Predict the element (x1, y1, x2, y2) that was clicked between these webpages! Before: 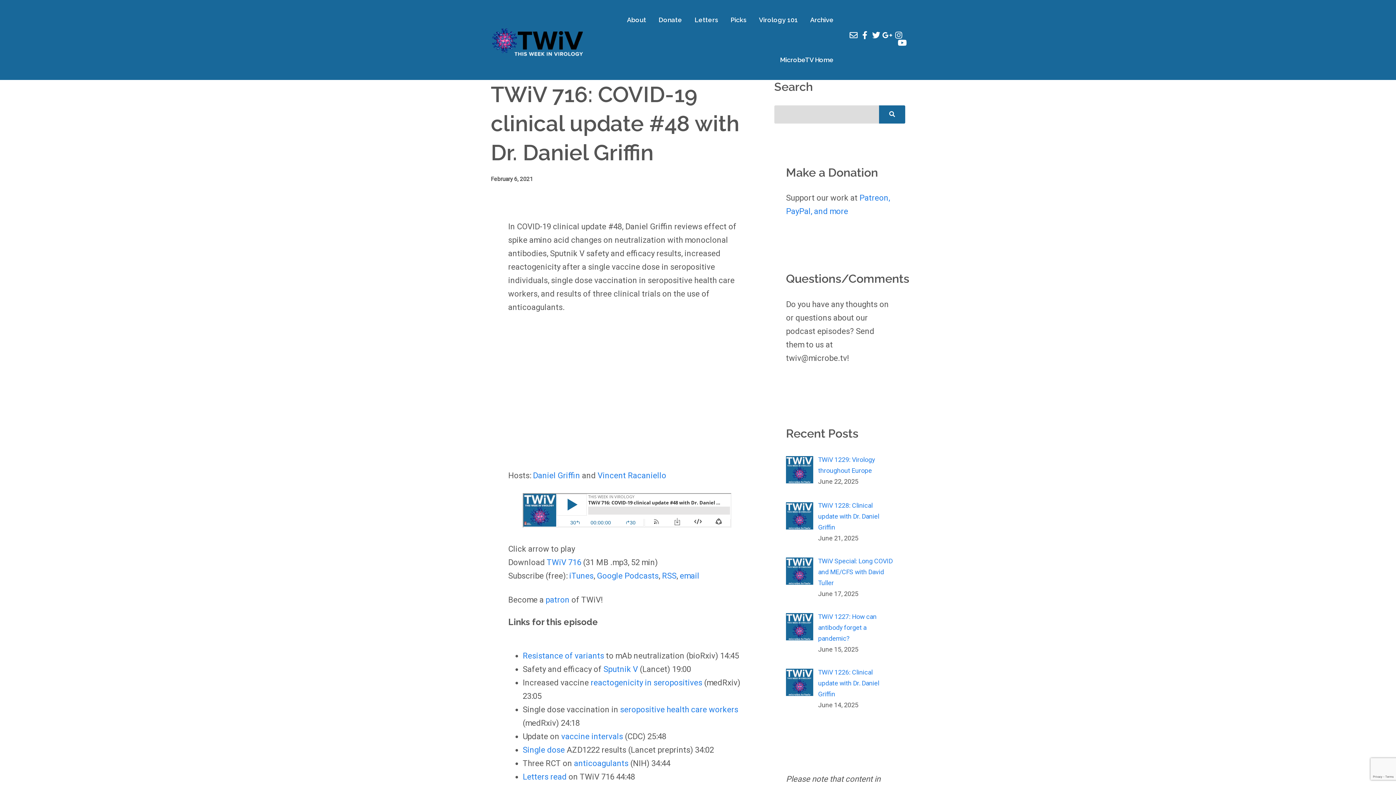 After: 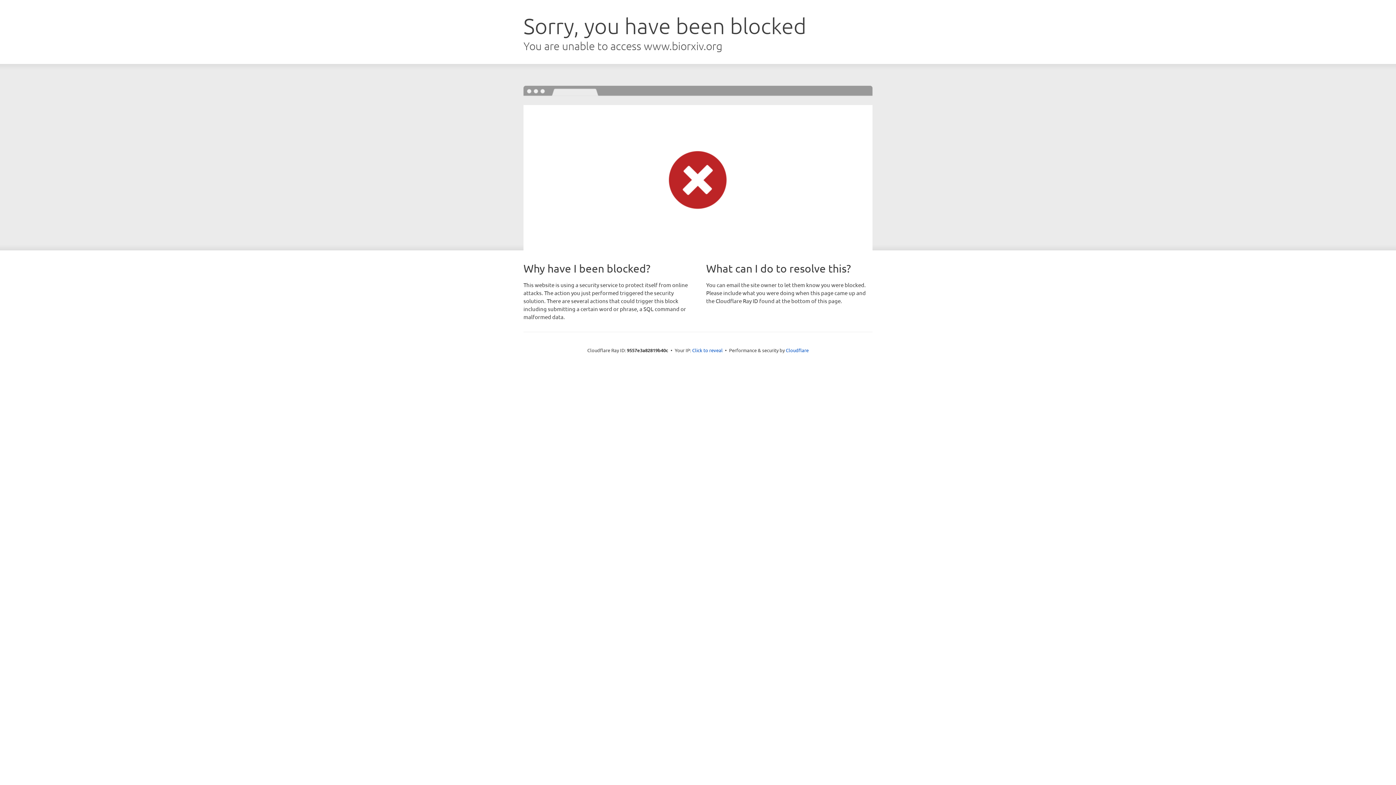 Action: label: Resistance of variants bbox: (522, 651, 604, 660)